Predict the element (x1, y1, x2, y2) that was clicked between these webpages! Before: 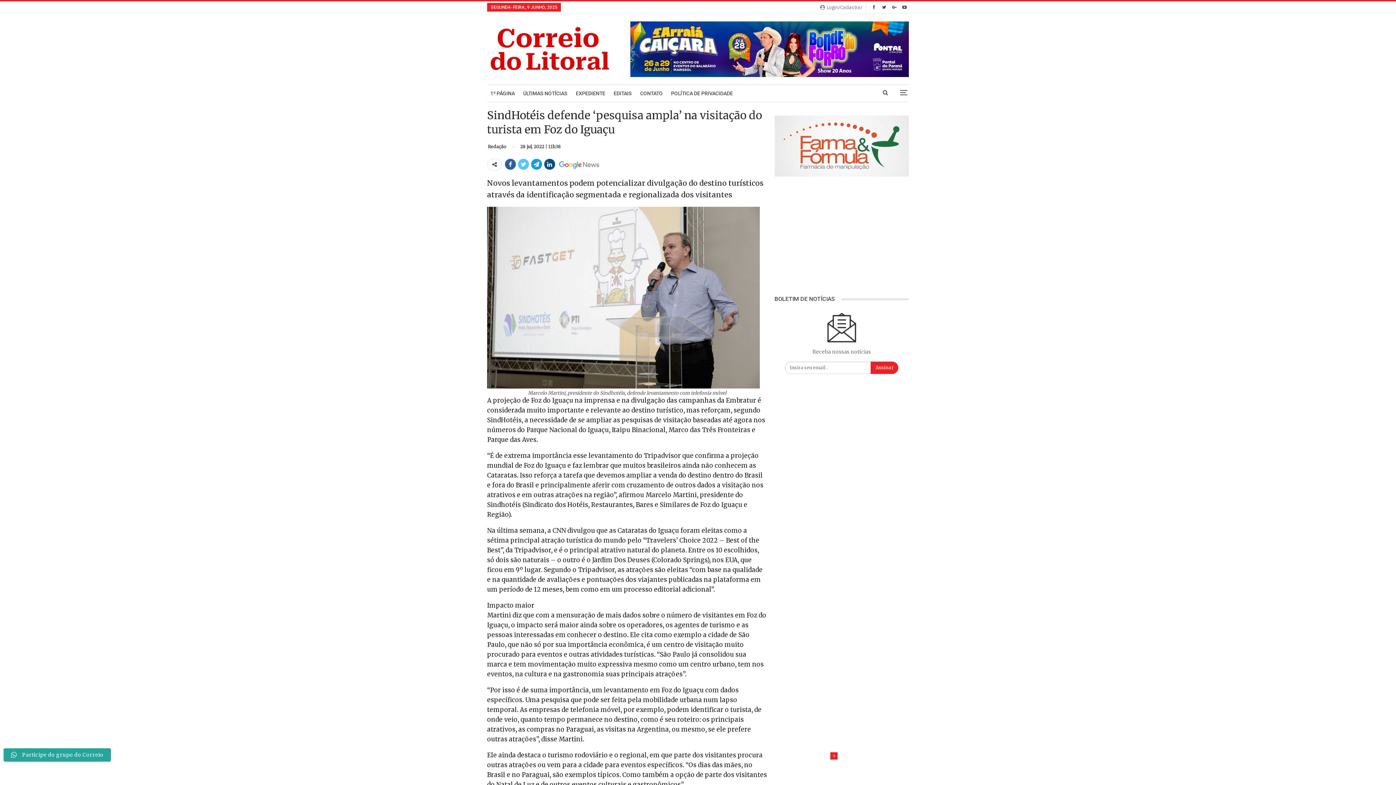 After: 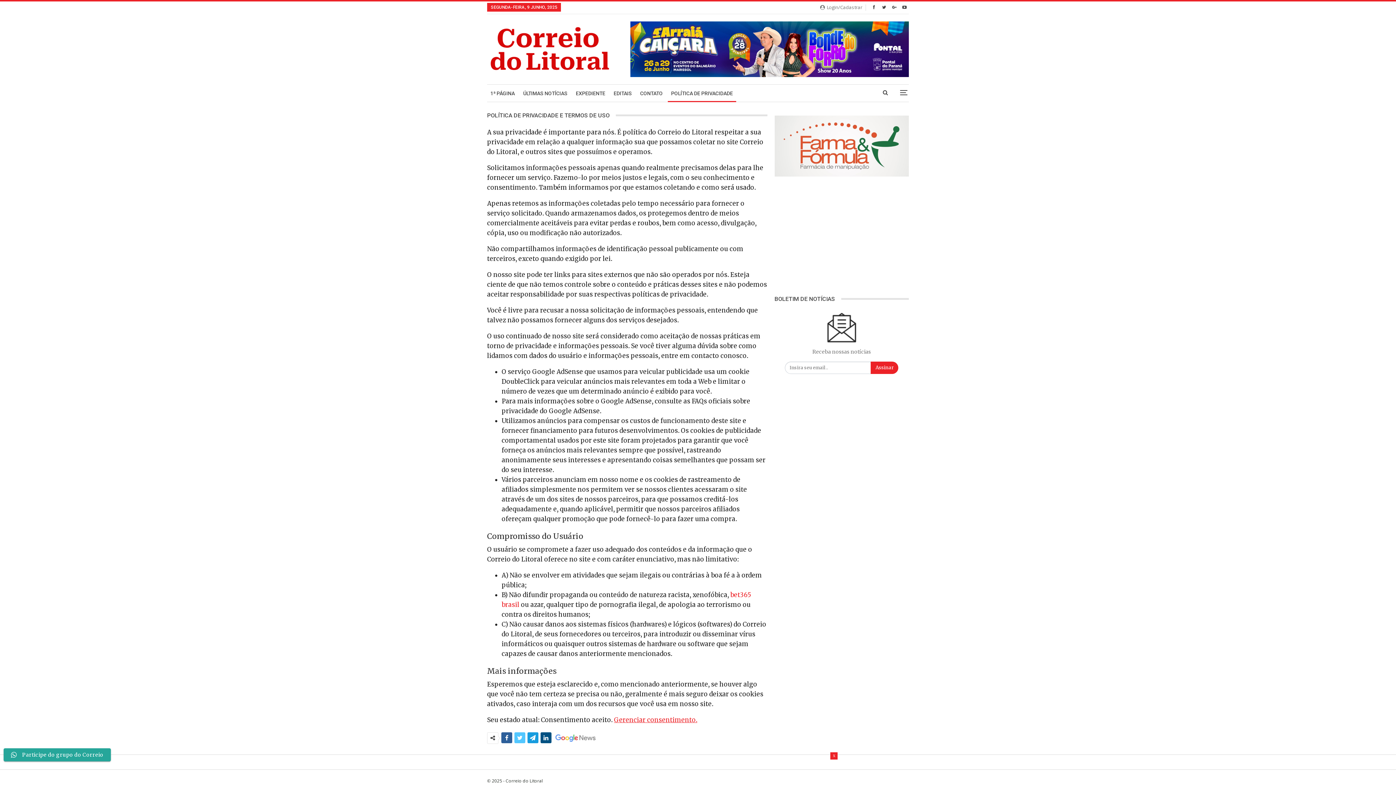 Action: label: POLÍTICA DE PRIVACIDADE bbox: (668, 84, 736, 102)